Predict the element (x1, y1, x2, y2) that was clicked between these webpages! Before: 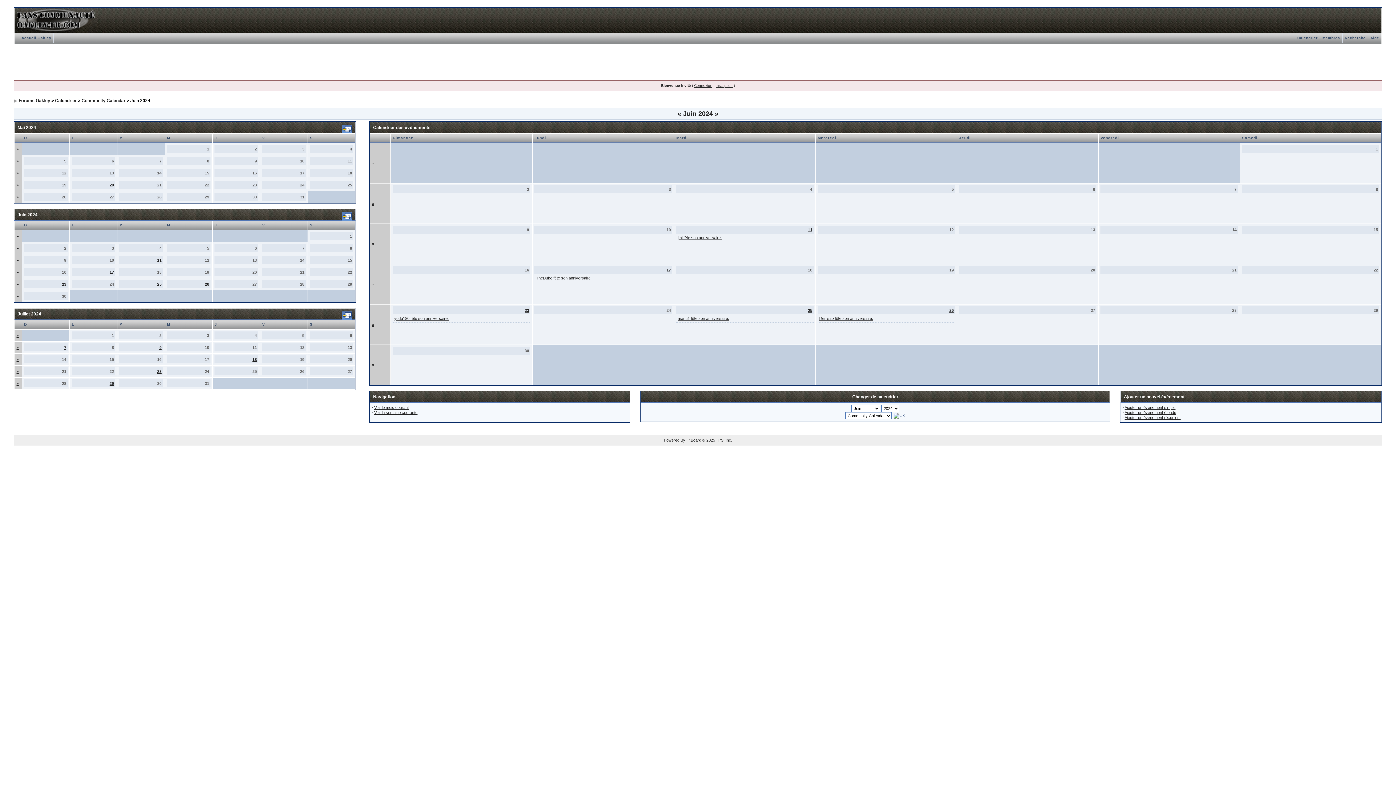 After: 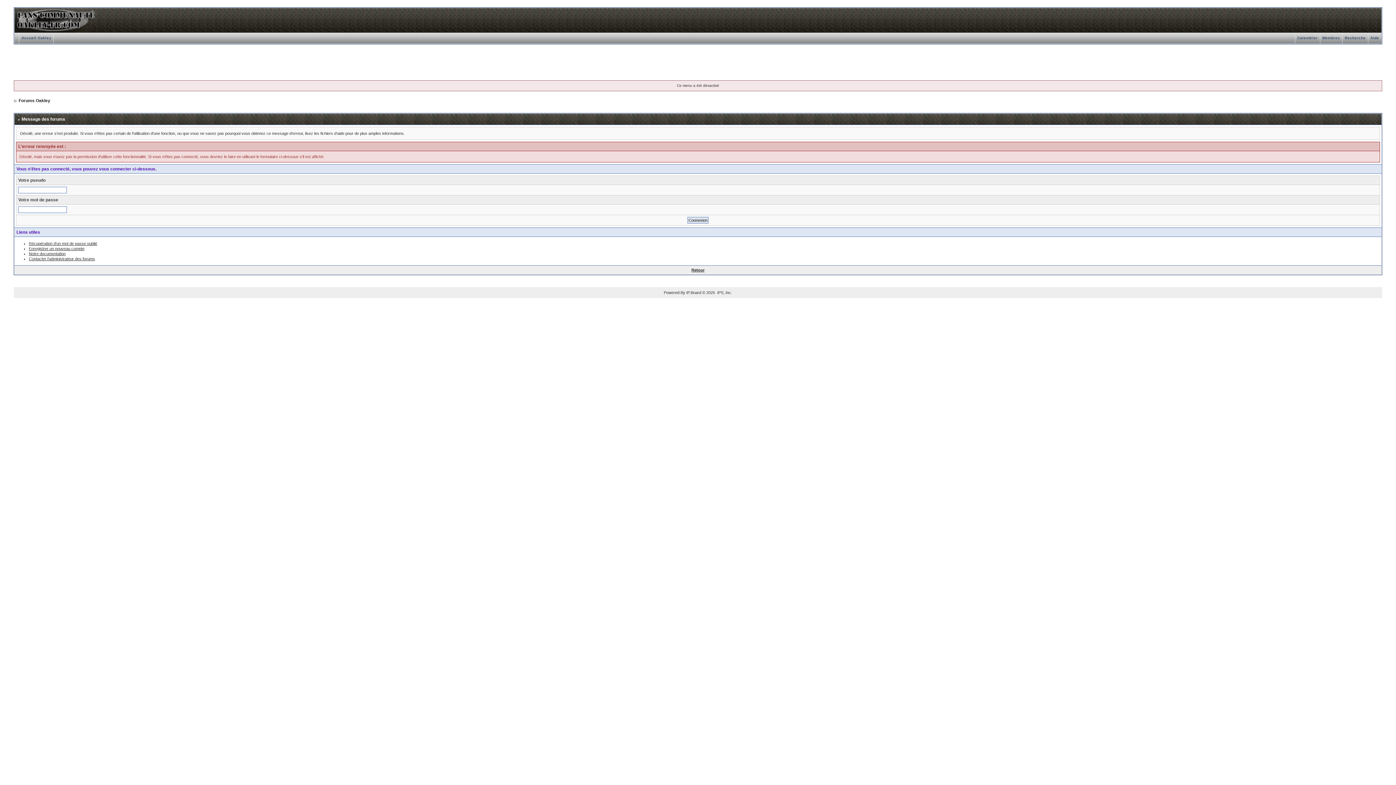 Action: label: Ajouter un évènement simple bbox: (1124, 405, 1175, 409)